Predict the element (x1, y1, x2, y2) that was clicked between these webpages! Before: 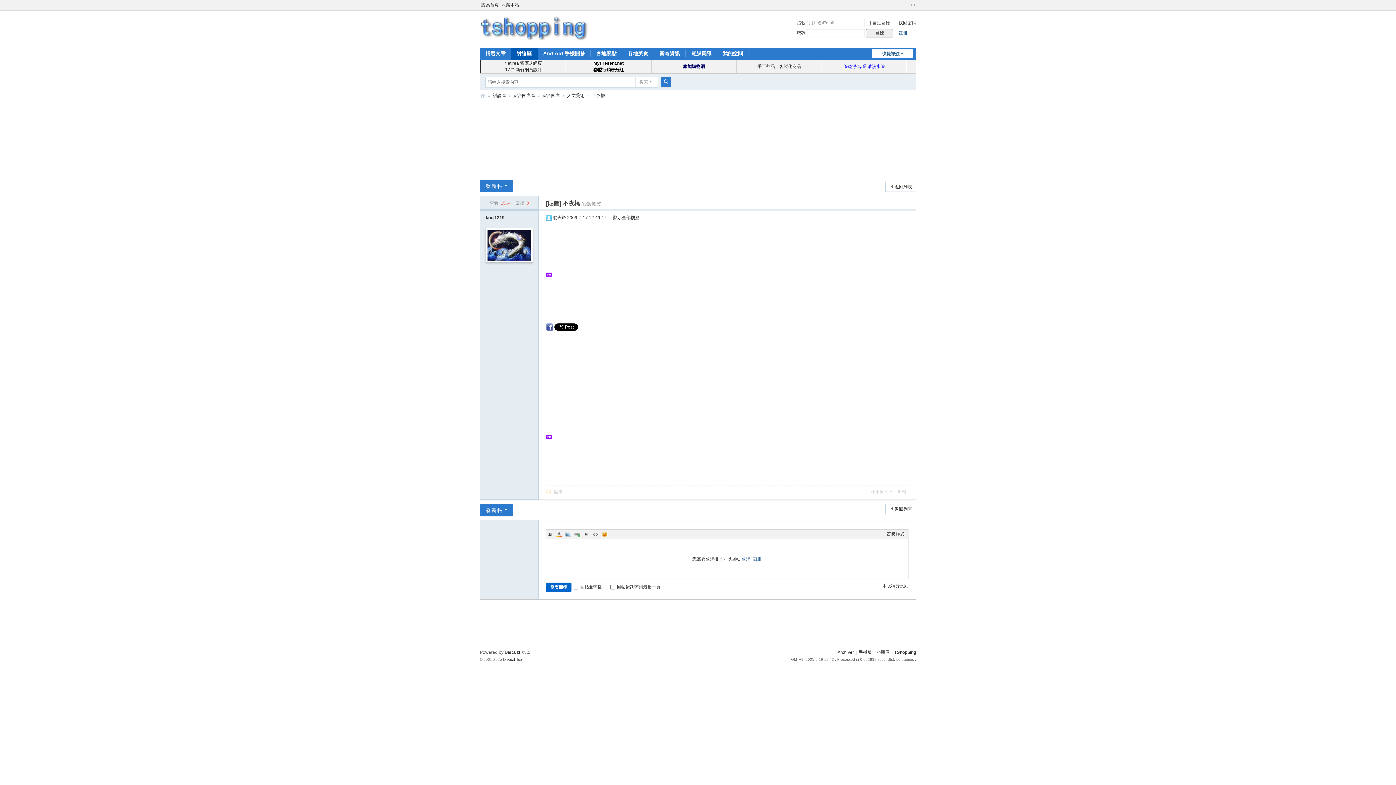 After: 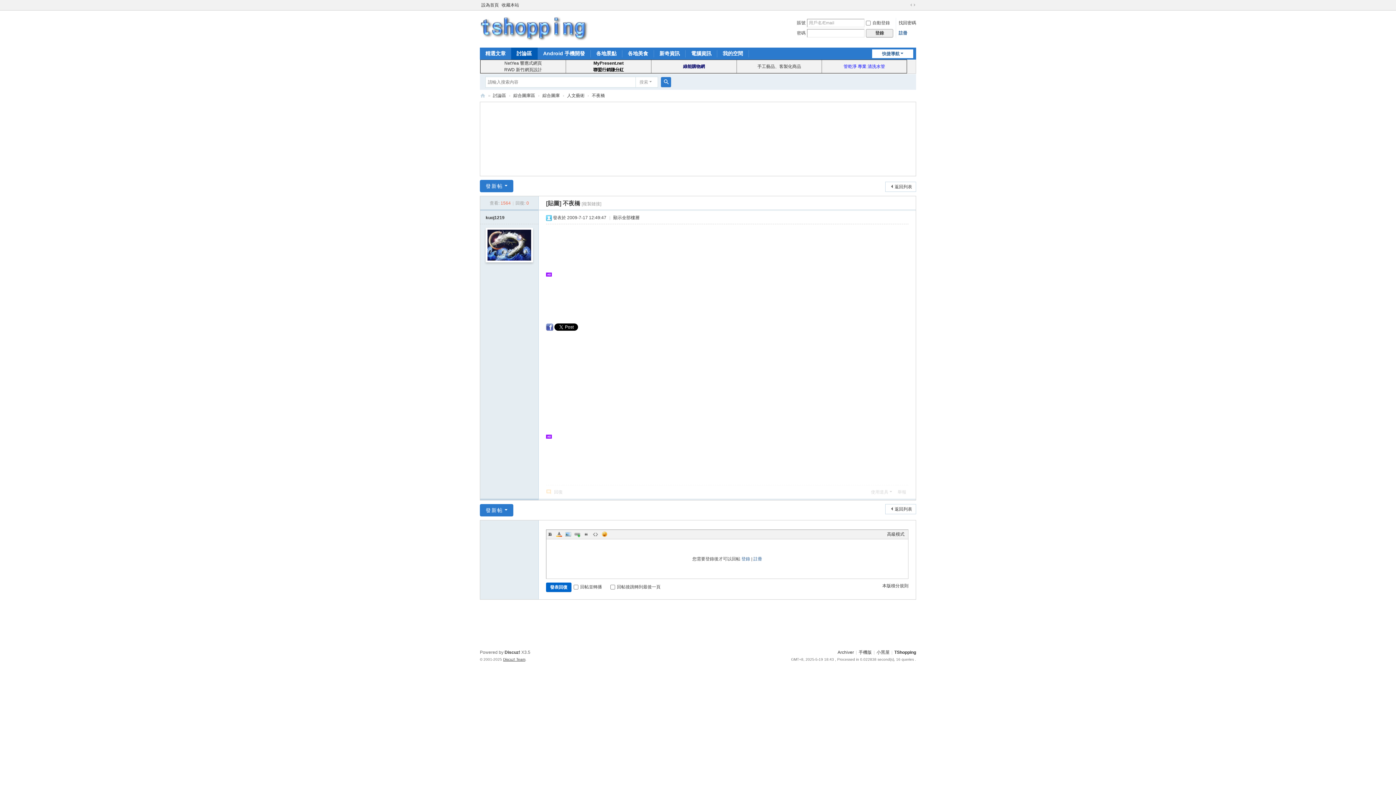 Action: bbox: (503, 657, 525, 661) label: Discuz! Team